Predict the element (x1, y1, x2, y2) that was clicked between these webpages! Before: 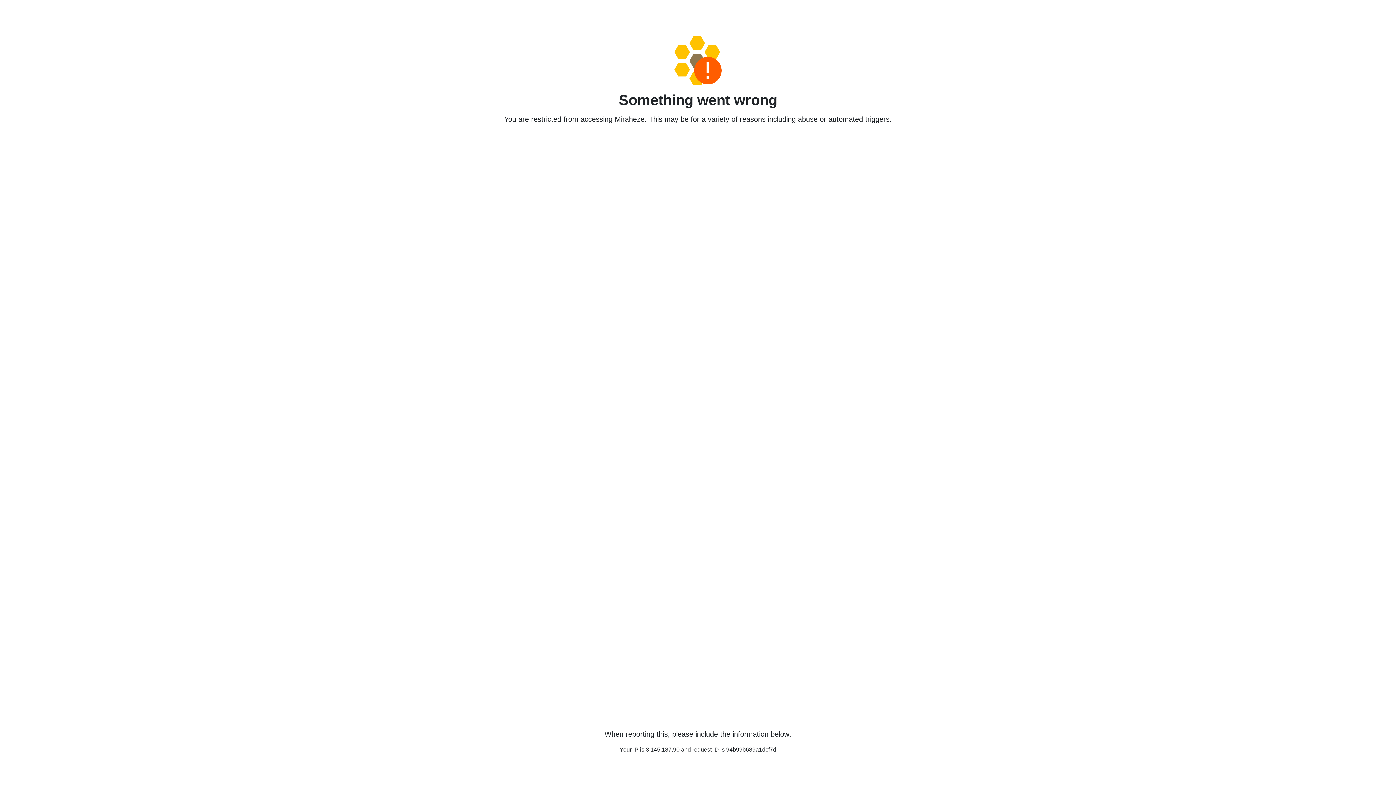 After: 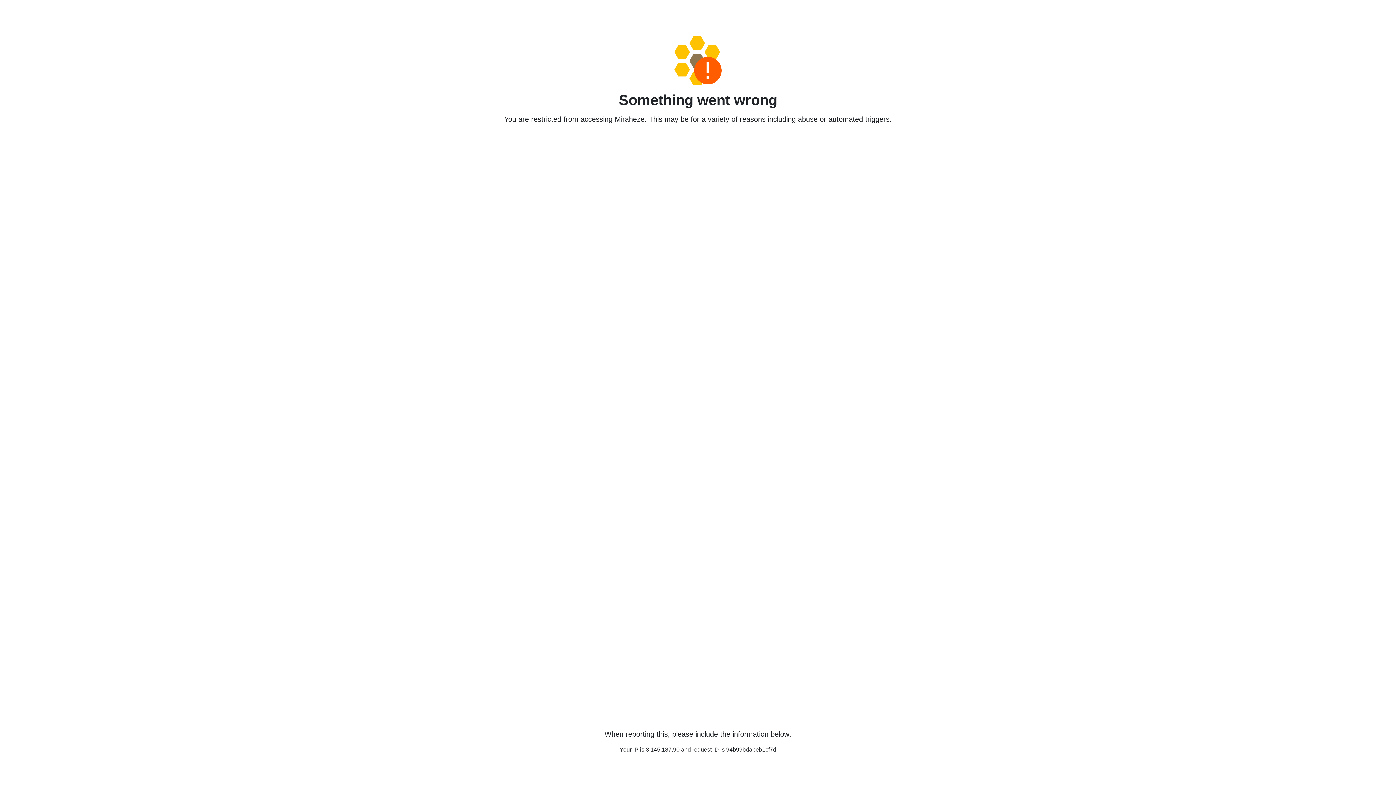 Action: bbox: (458, 36, 938, 85)